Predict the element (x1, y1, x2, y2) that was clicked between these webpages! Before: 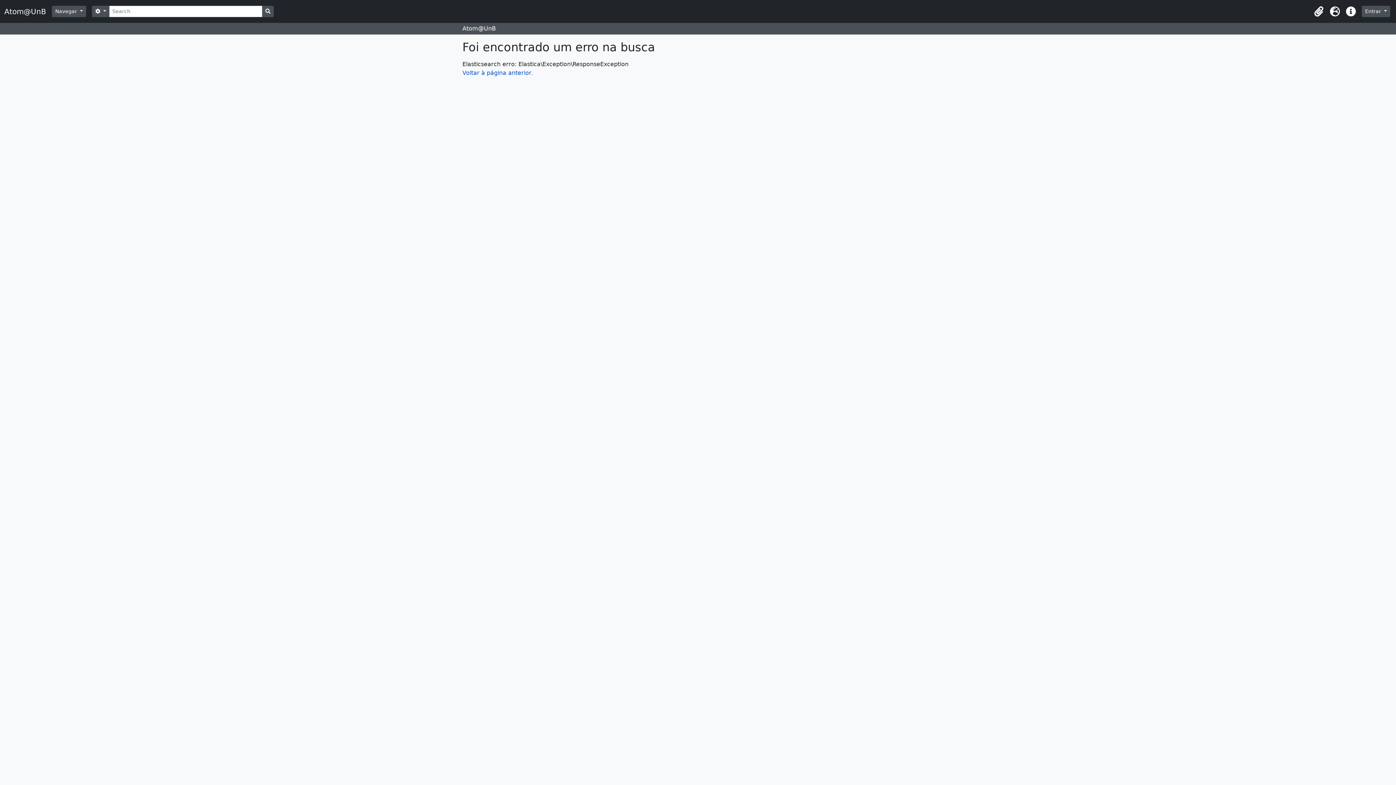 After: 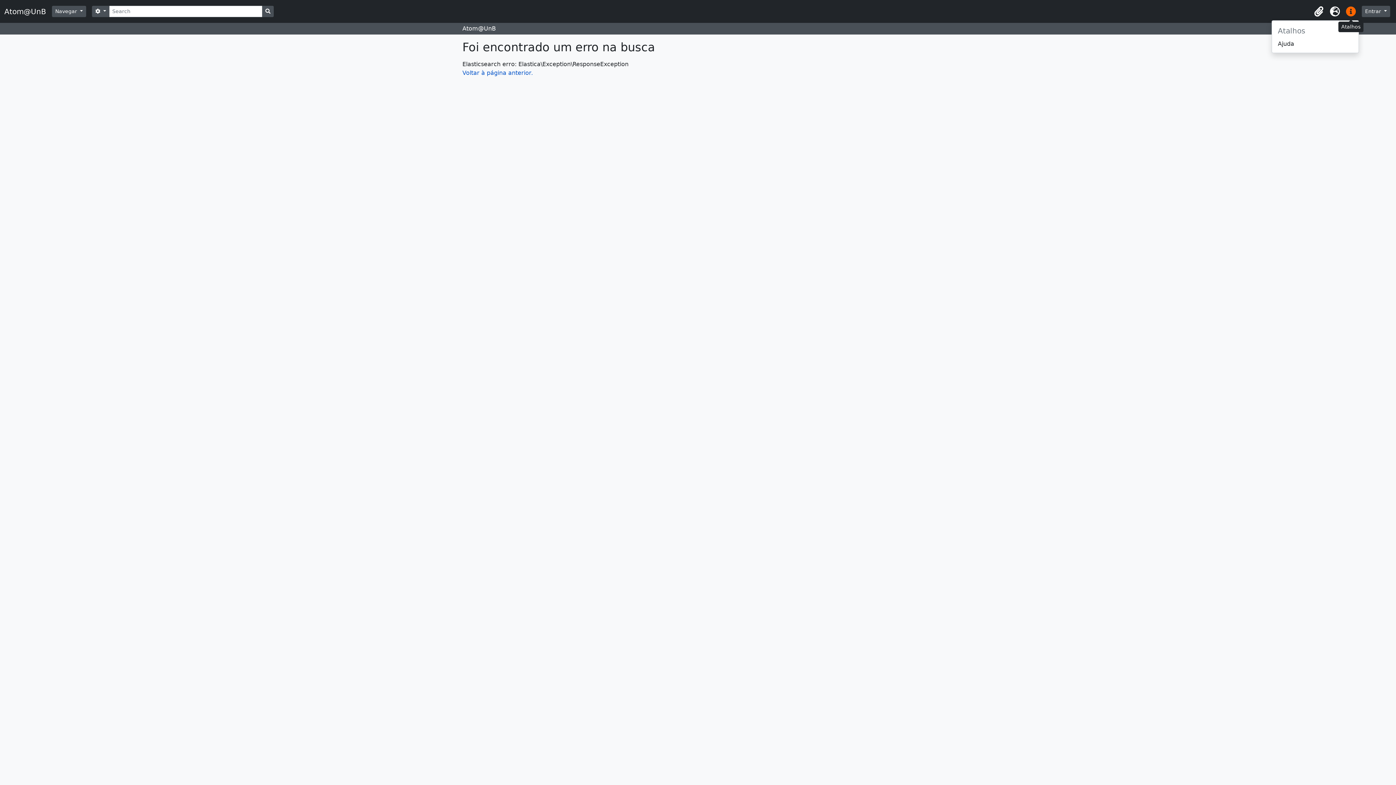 Action: label: Atalhos bbox: (1343, 3, 1359, 19)